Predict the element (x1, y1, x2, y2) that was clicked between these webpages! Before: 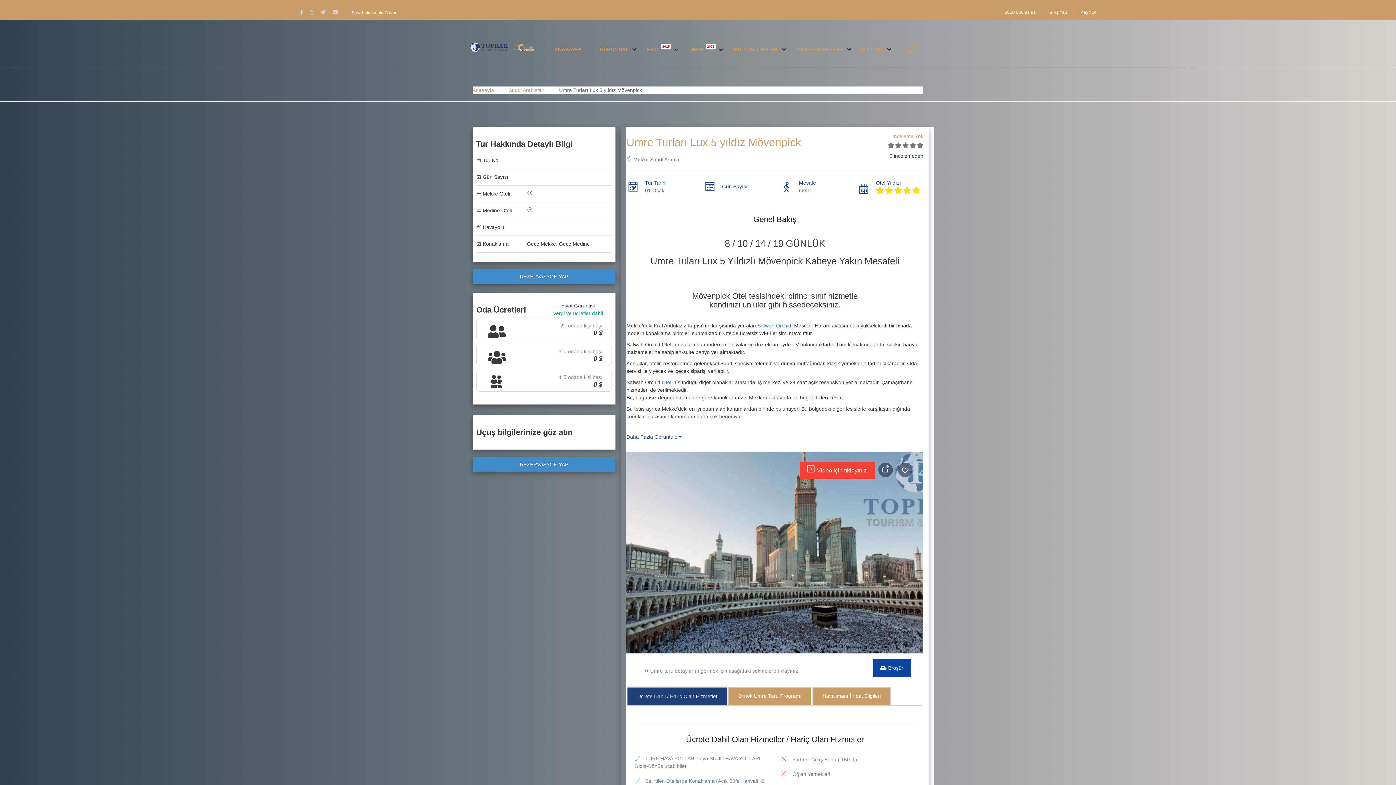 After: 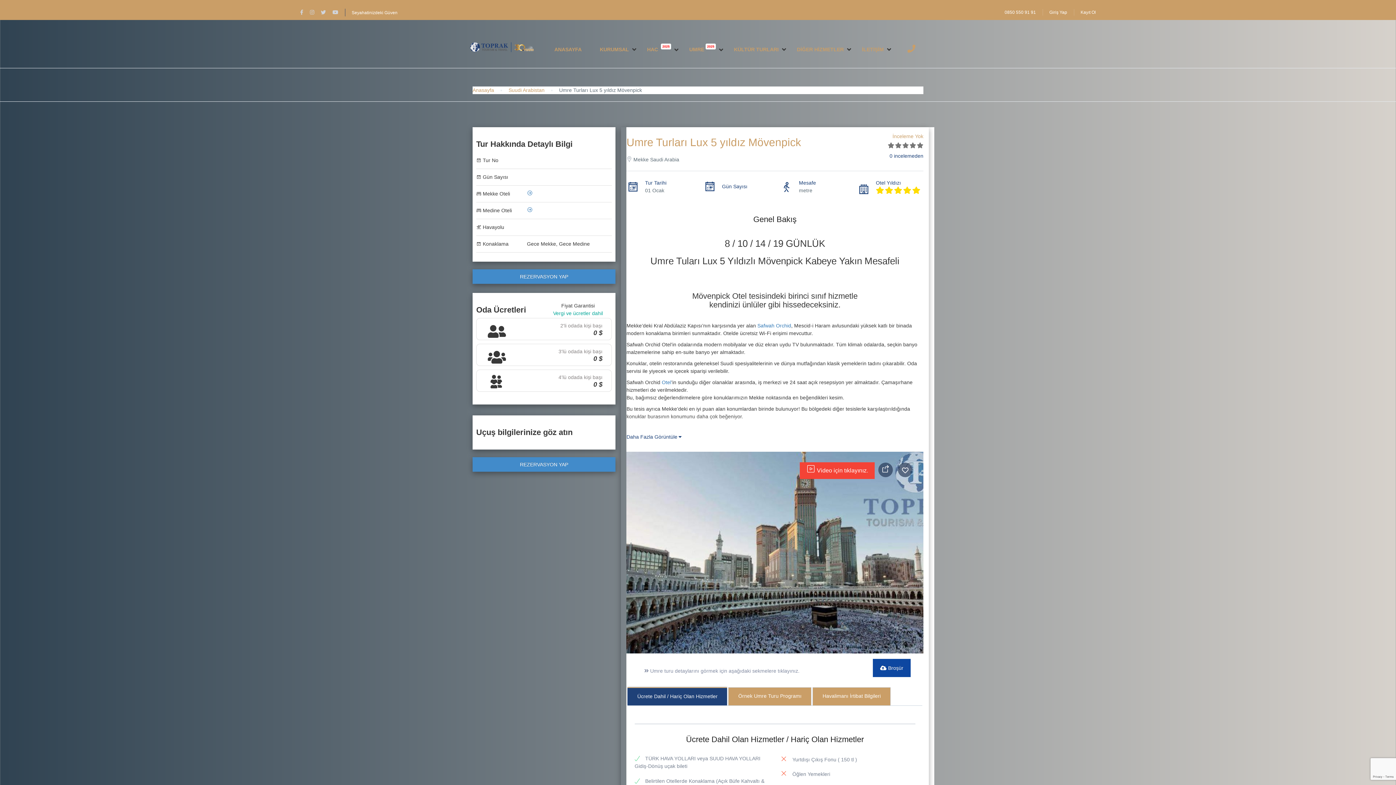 Action: bbox: (812, 687, 890, 705) label: Havalimanı İrtibat Bilgileri